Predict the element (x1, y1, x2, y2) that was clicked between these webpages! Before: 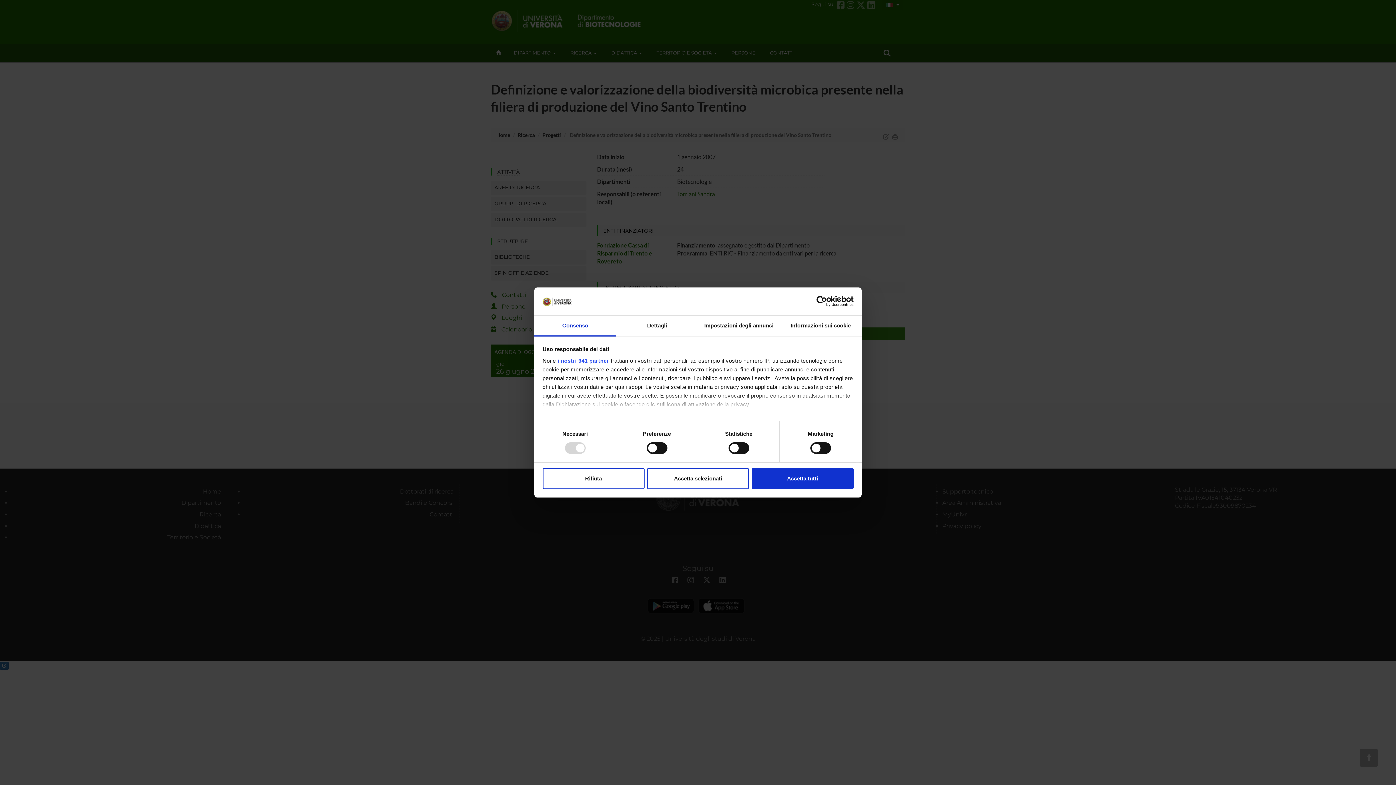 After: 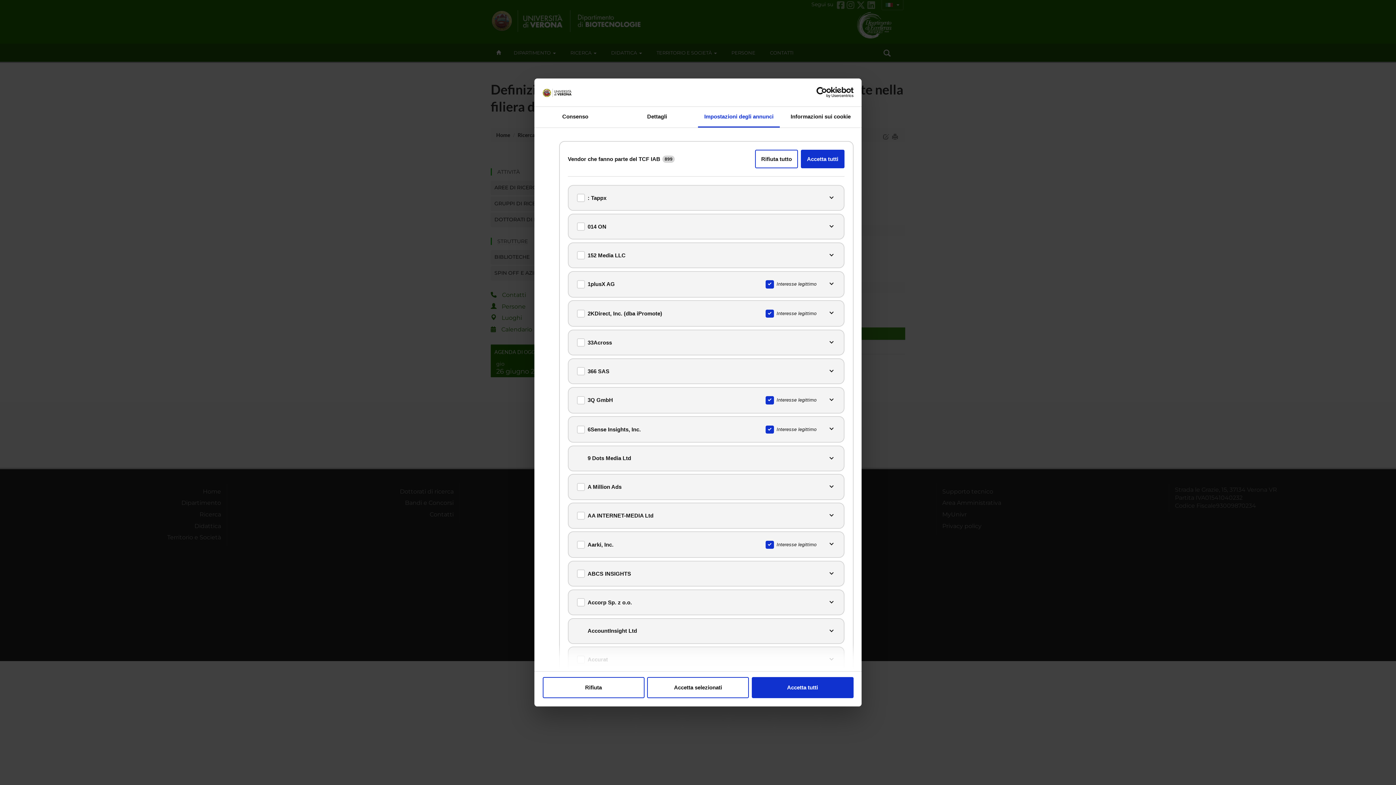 Action: label: i nostri 941 partner bbox: (557, 357, 609, 363)